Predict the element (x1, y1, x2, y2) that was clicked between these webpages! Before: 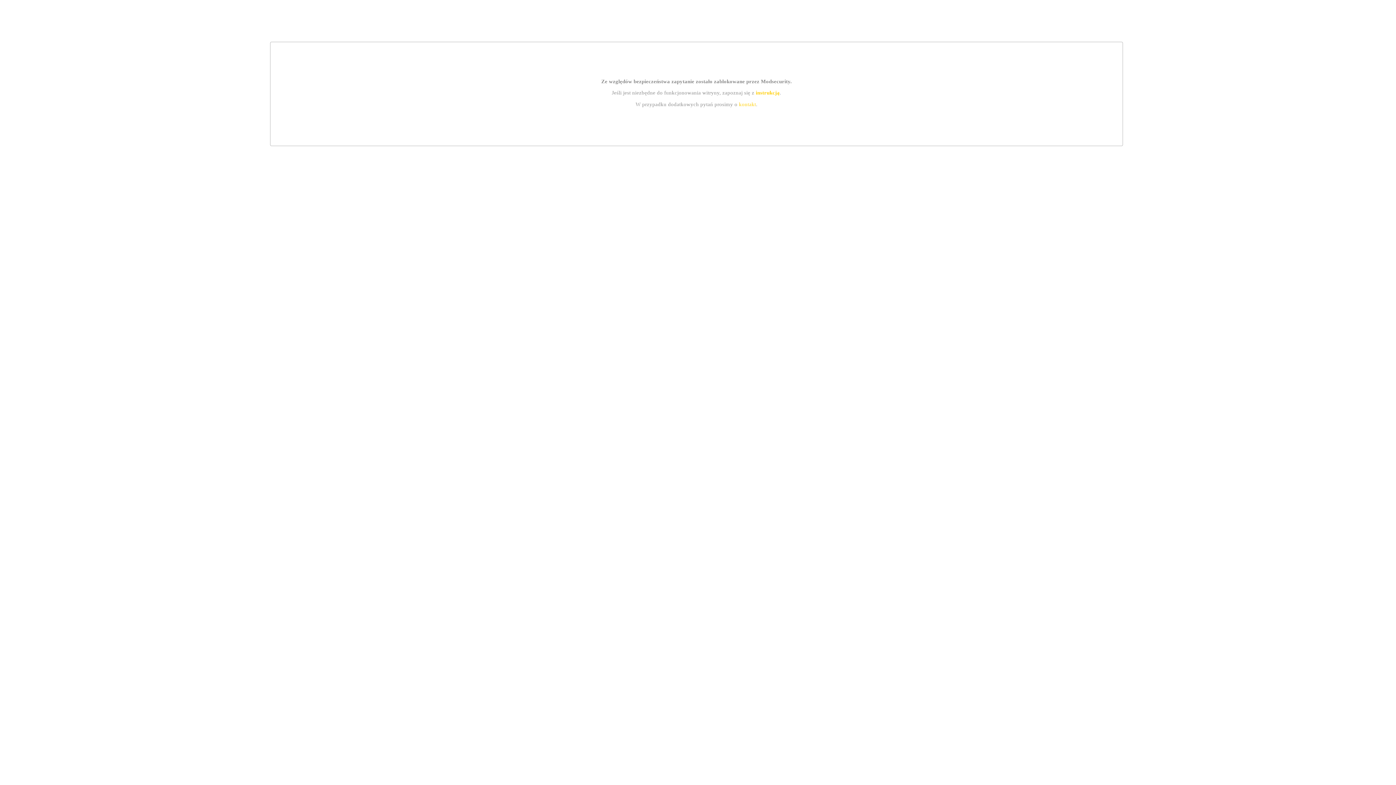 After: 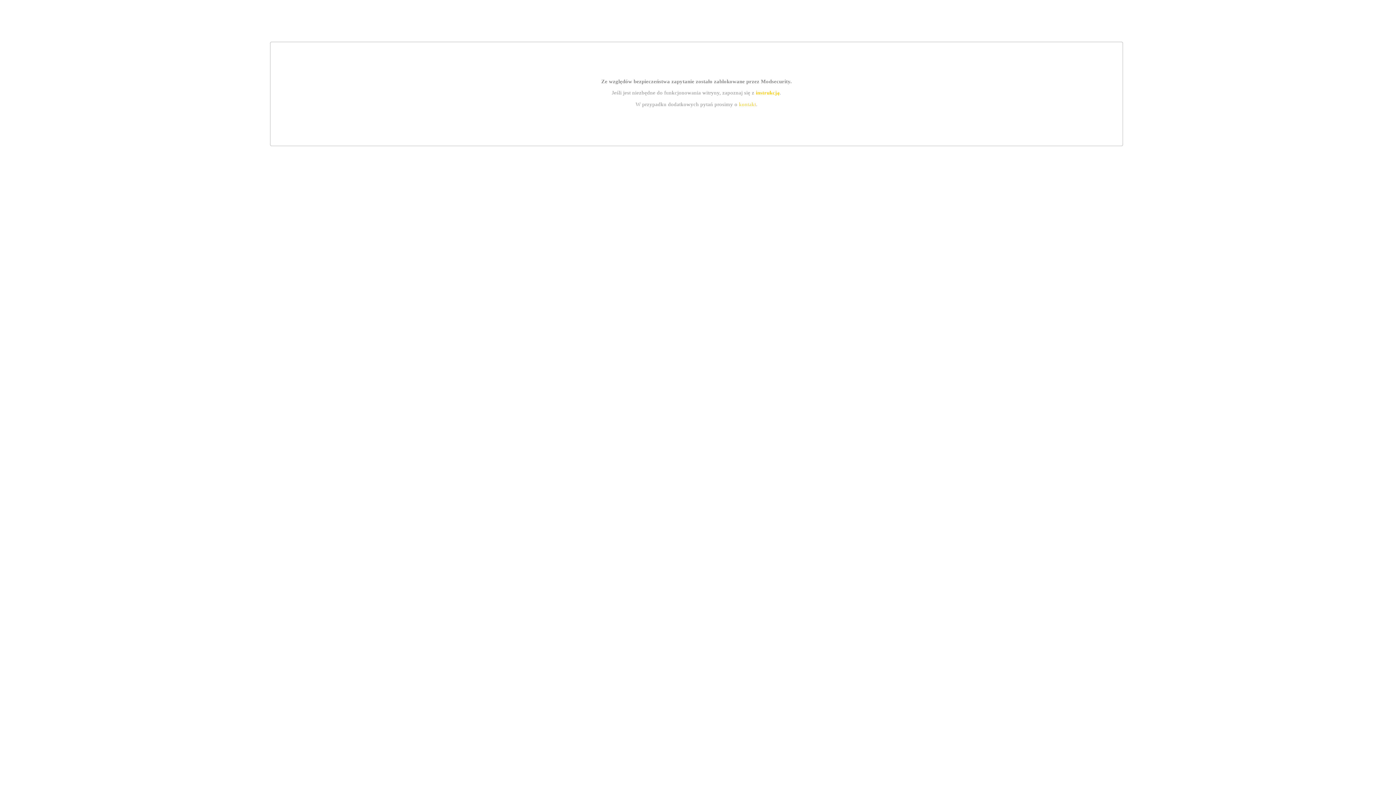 Action: label: instrukcją bbox: (755, 89, 779, 95)